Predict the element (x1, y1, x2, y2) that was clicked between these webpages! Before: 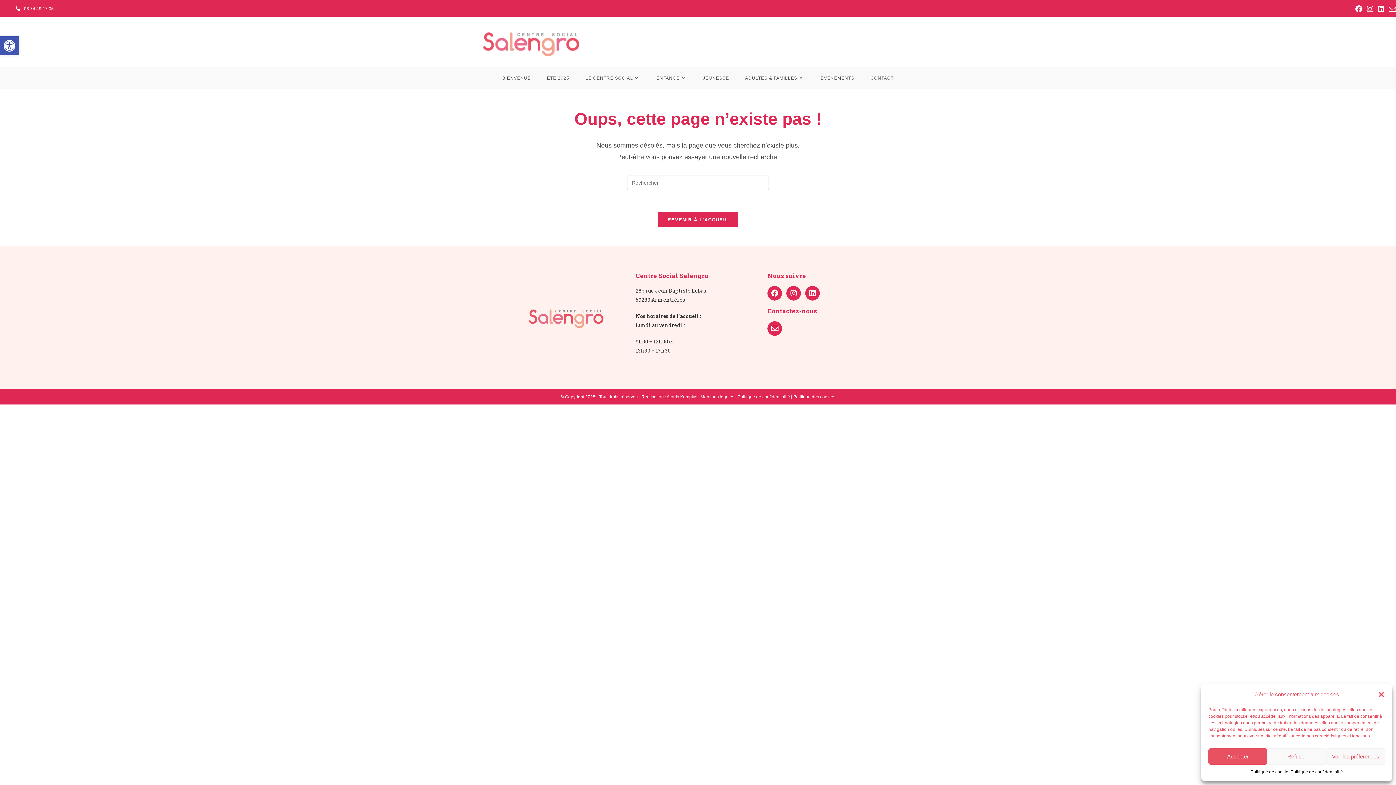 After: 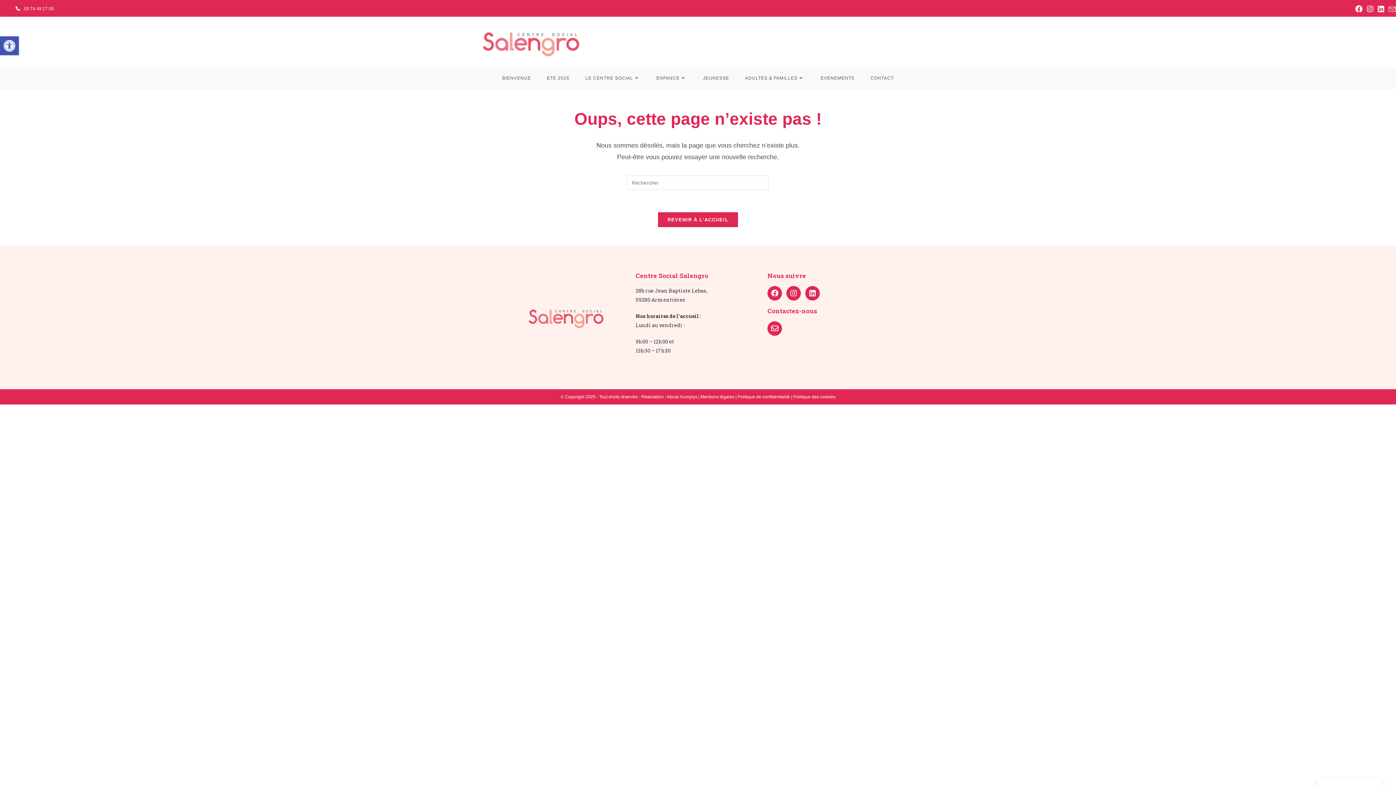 Action: label: Fermer la boîte de dialogue bbox: (1378, 691, 1385, 698)